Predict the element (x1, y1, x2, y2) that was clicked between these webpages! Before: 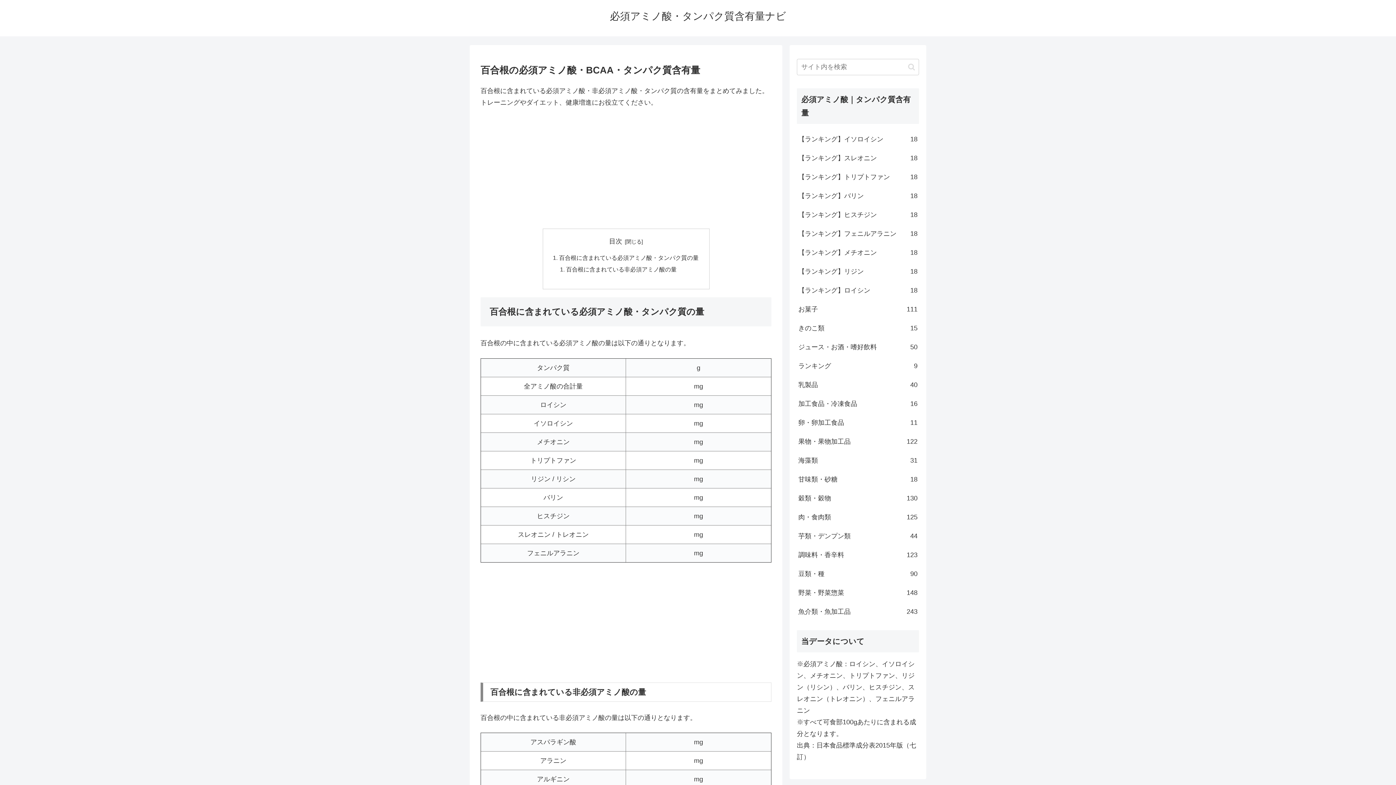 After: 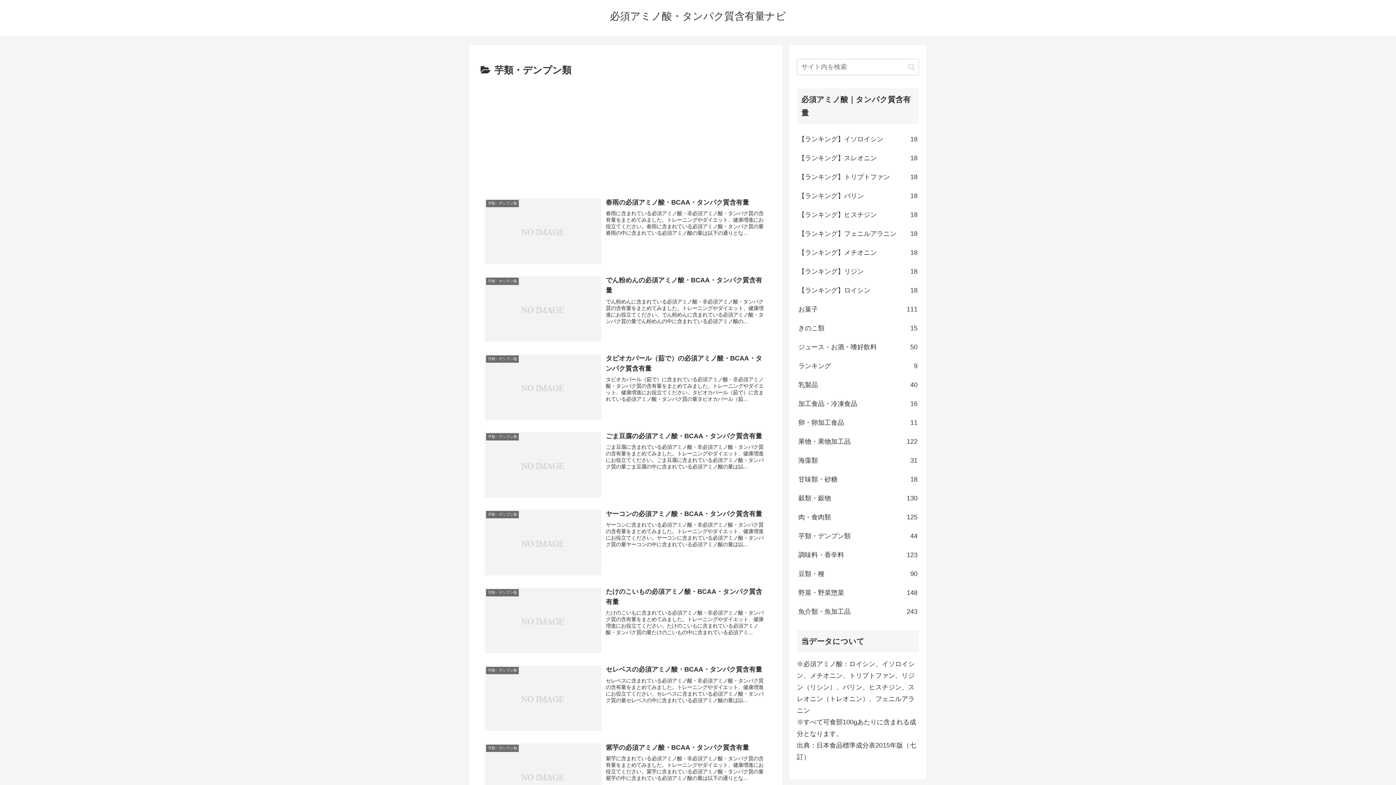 Action: bbox: (797, 526, 919, 545) label: 芋類・デンプン類
44